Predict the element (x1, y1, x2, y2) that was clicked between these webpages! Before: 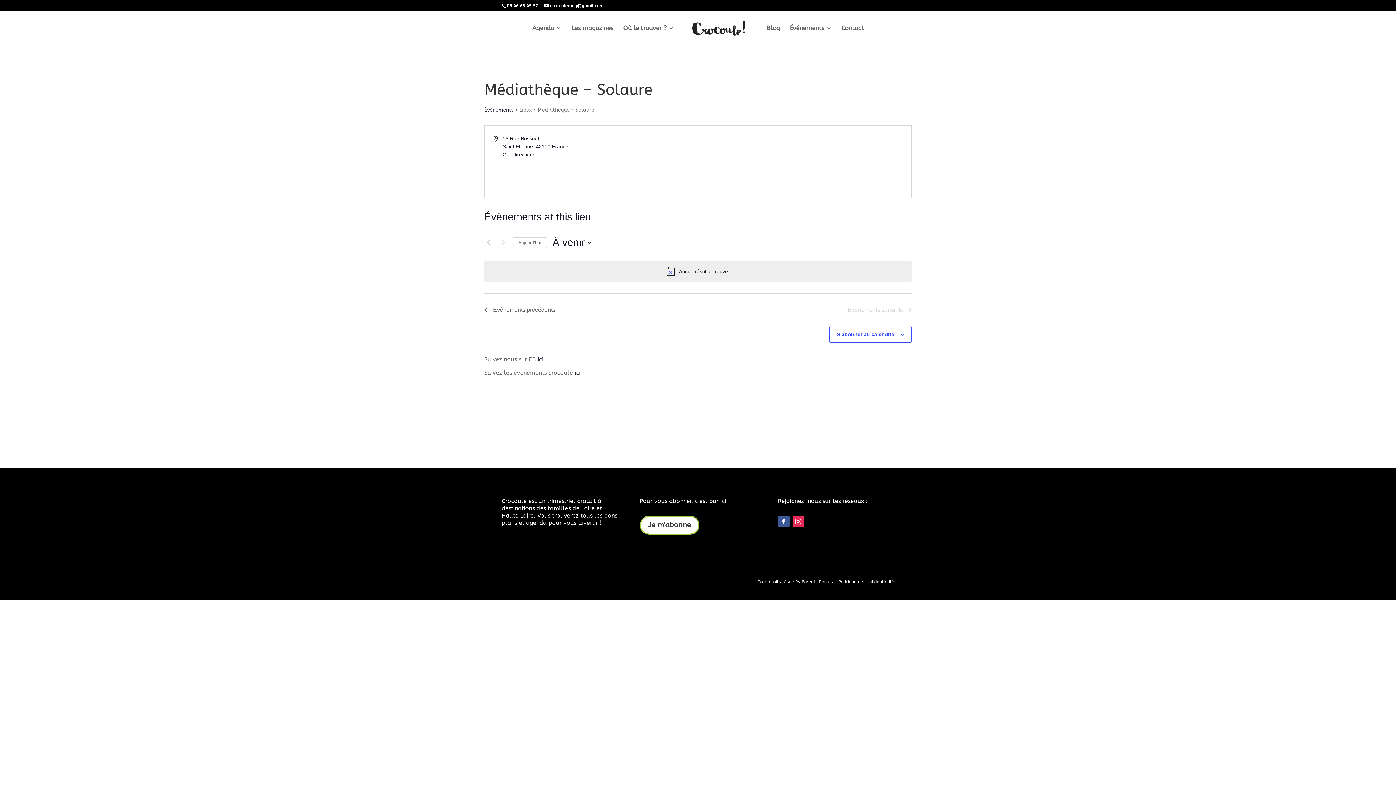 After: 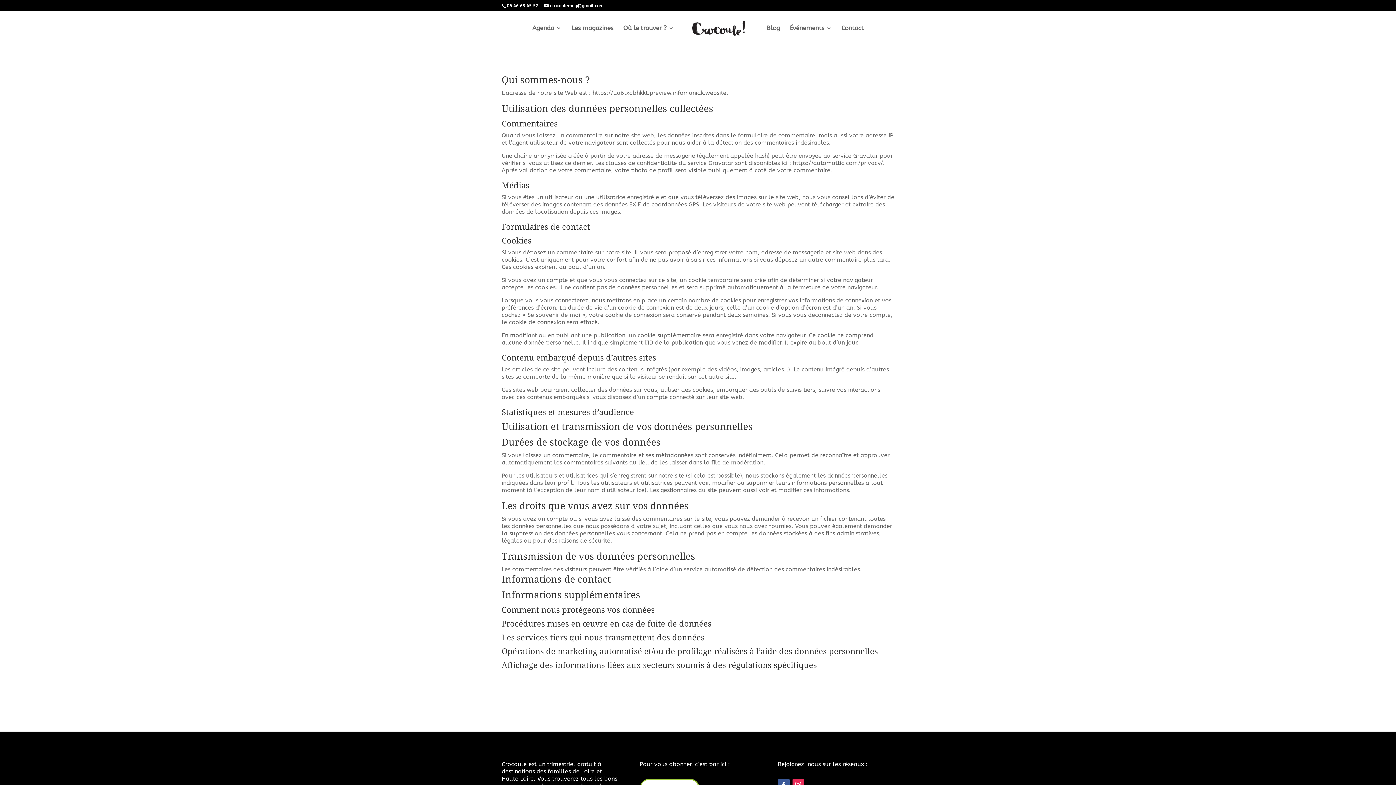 Action: label: Politique de confidentialité bbox: (838, 579, 894, 584)